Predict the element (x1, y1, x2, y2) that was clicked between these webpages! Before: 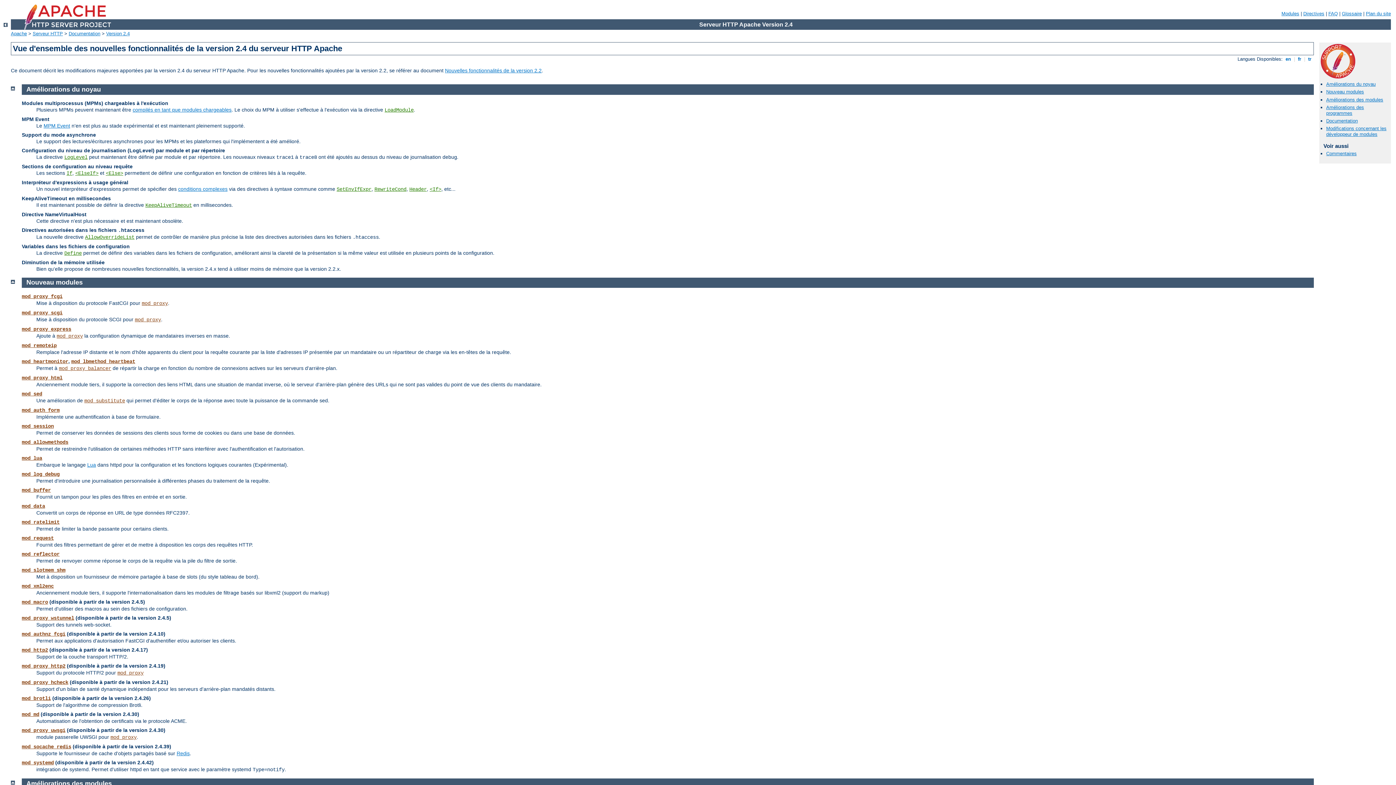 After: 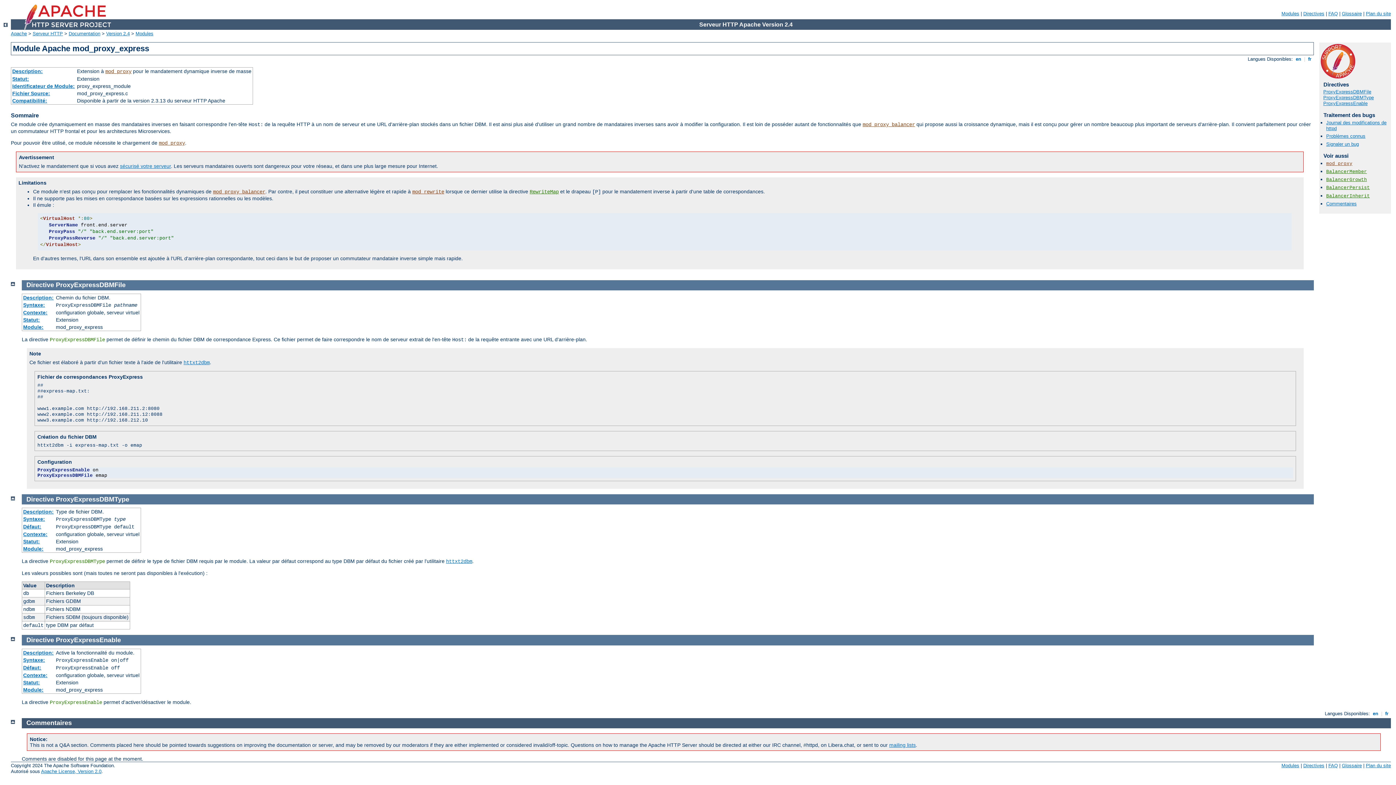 Action: label: mod_proxy_express bbox: (21, 326, 71, 332)